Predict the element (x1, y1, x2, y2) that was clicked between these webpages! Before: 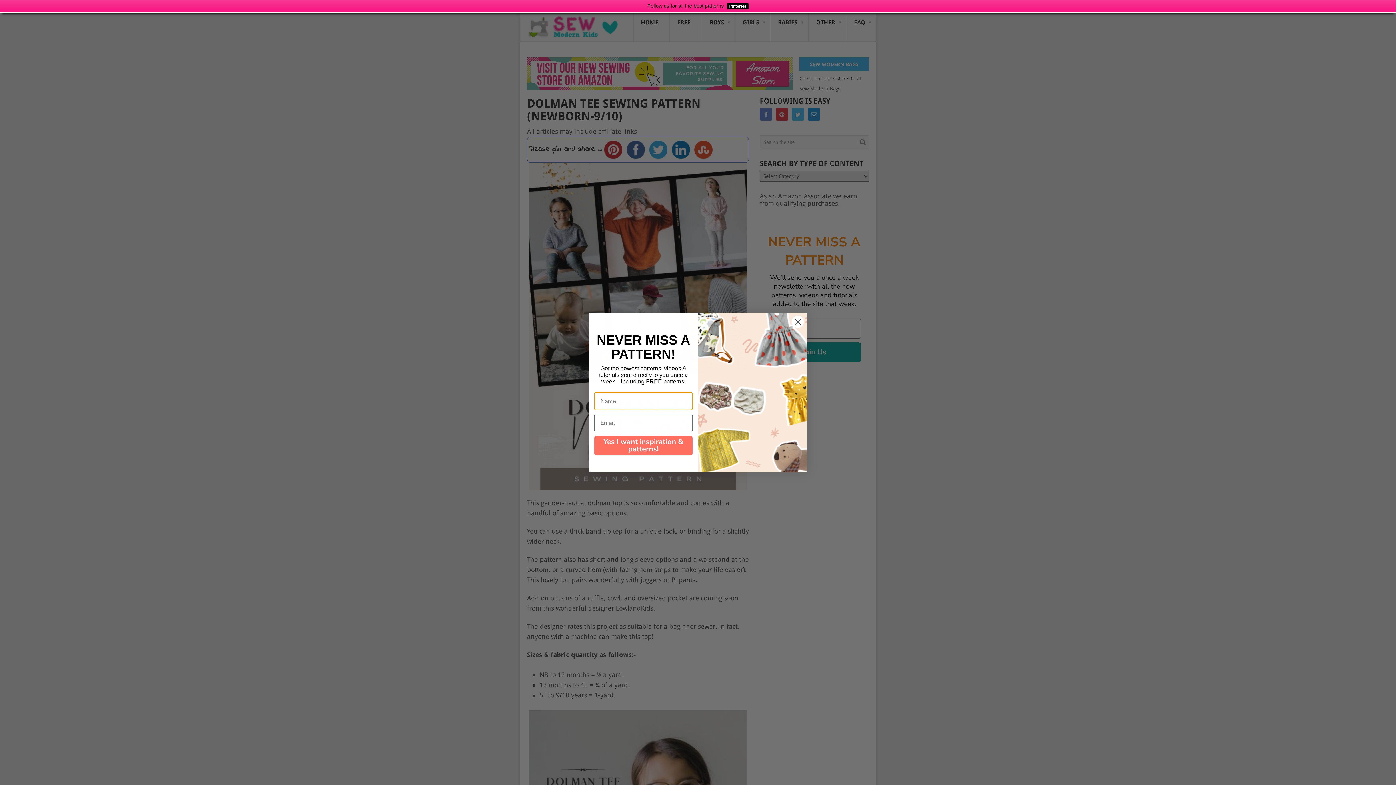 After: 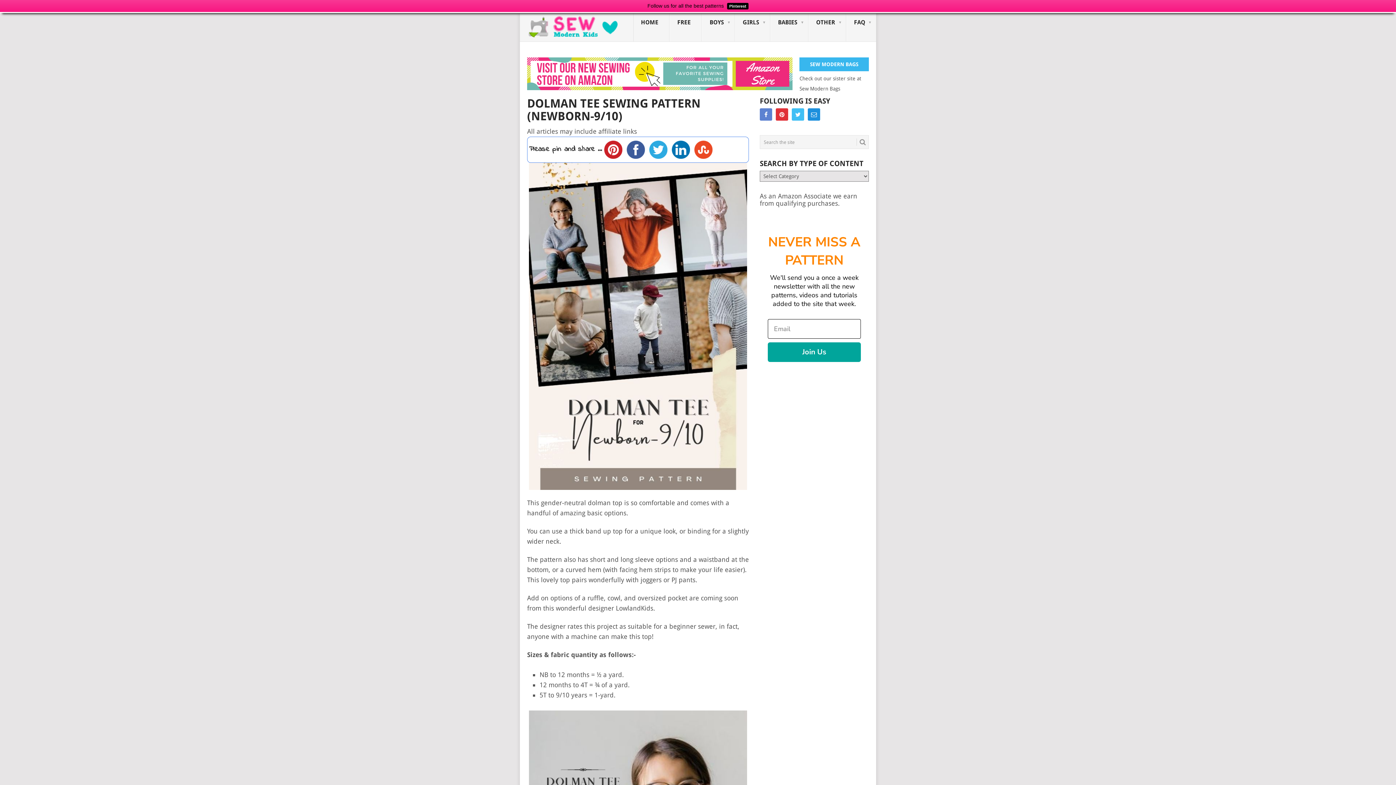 Action: bbox: (791, 315, 804, 328) label: Close dialog